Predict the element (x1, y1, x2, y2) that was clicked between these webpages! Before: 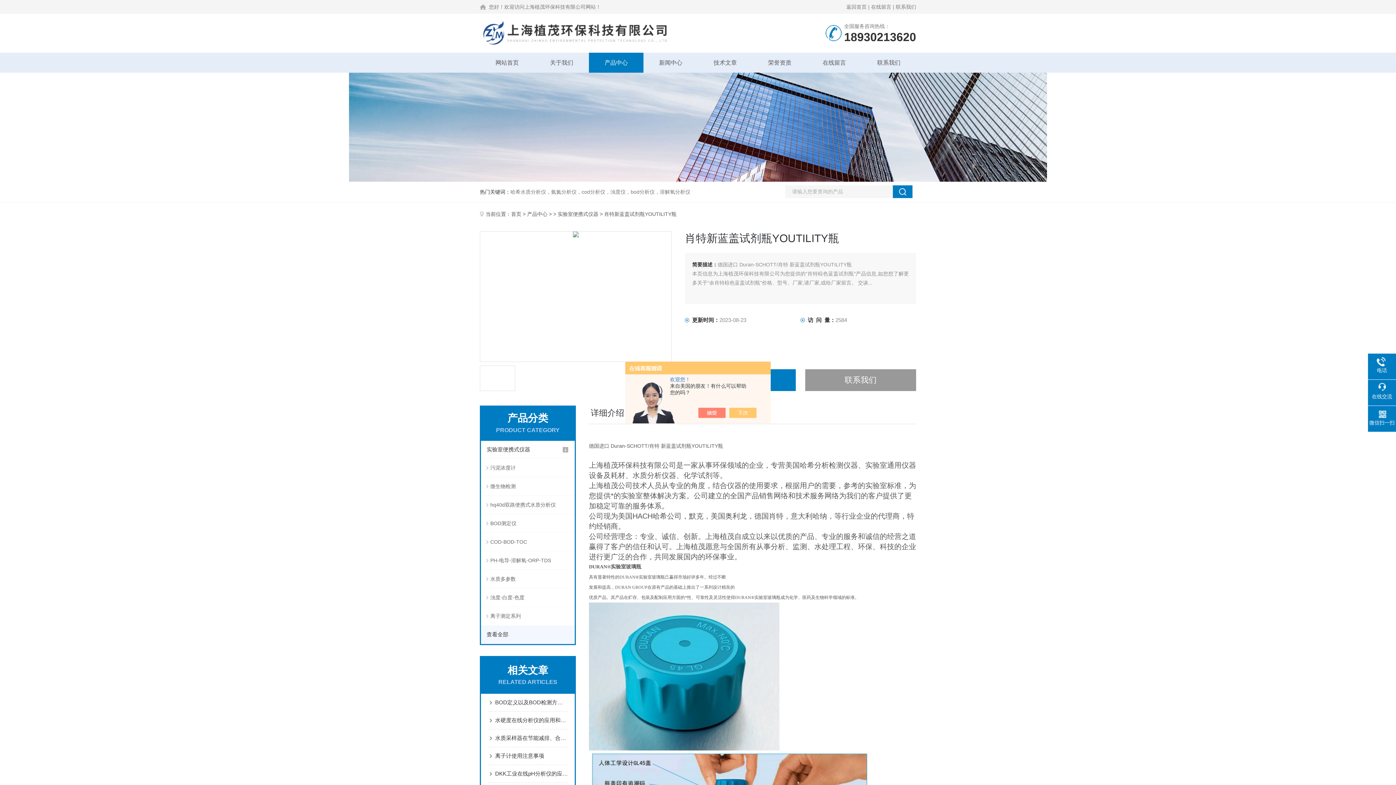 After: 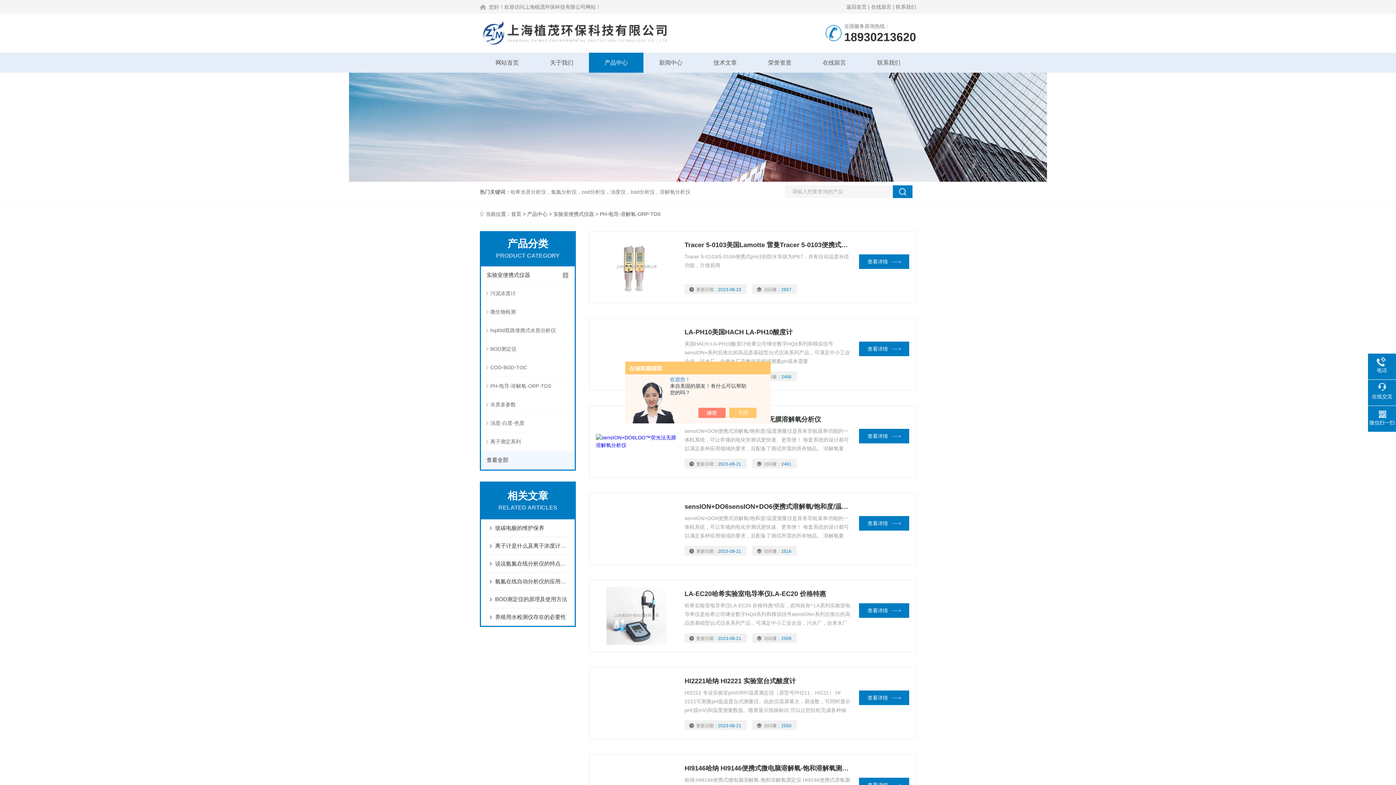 Action: label: PH-电导-溶解氧-ORP-TDS bbox: (481, 551, 574, 570)